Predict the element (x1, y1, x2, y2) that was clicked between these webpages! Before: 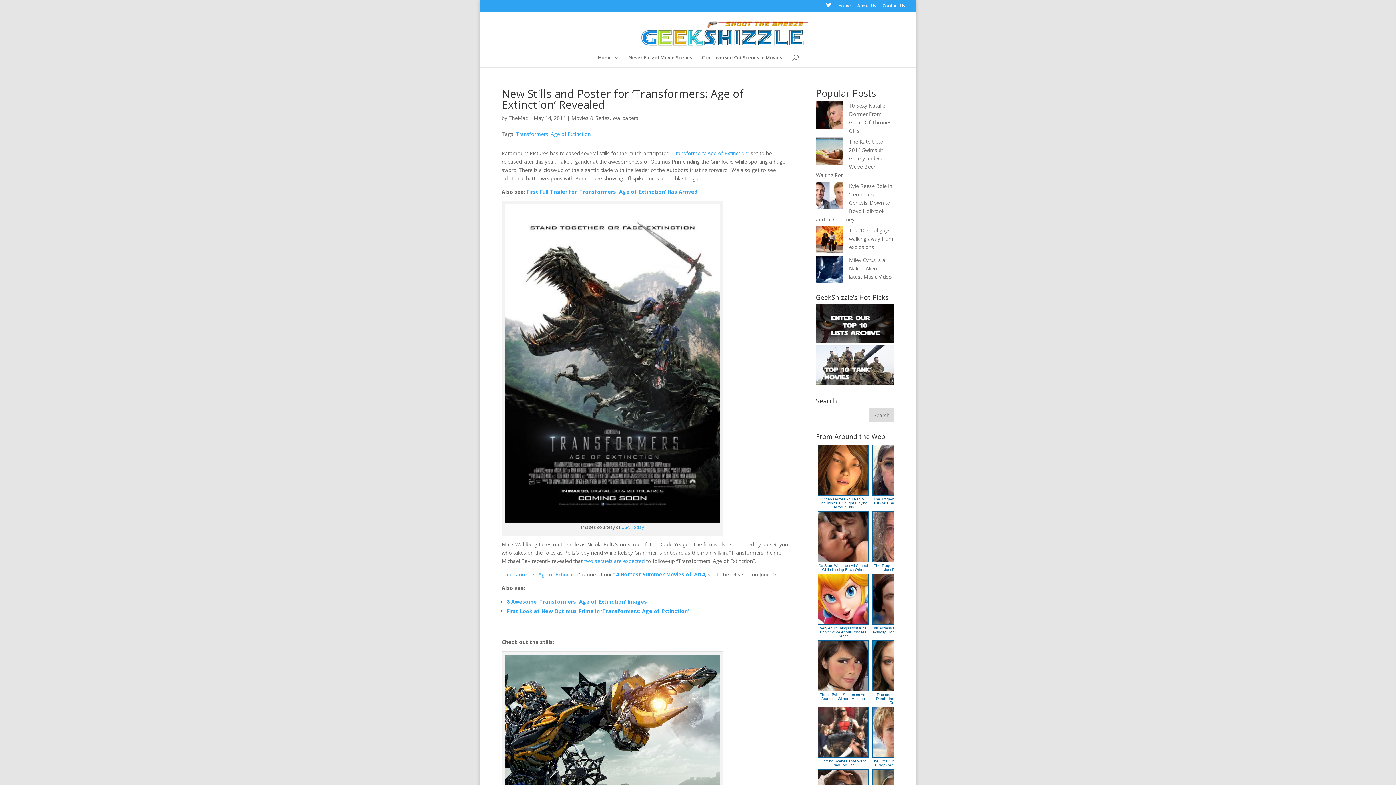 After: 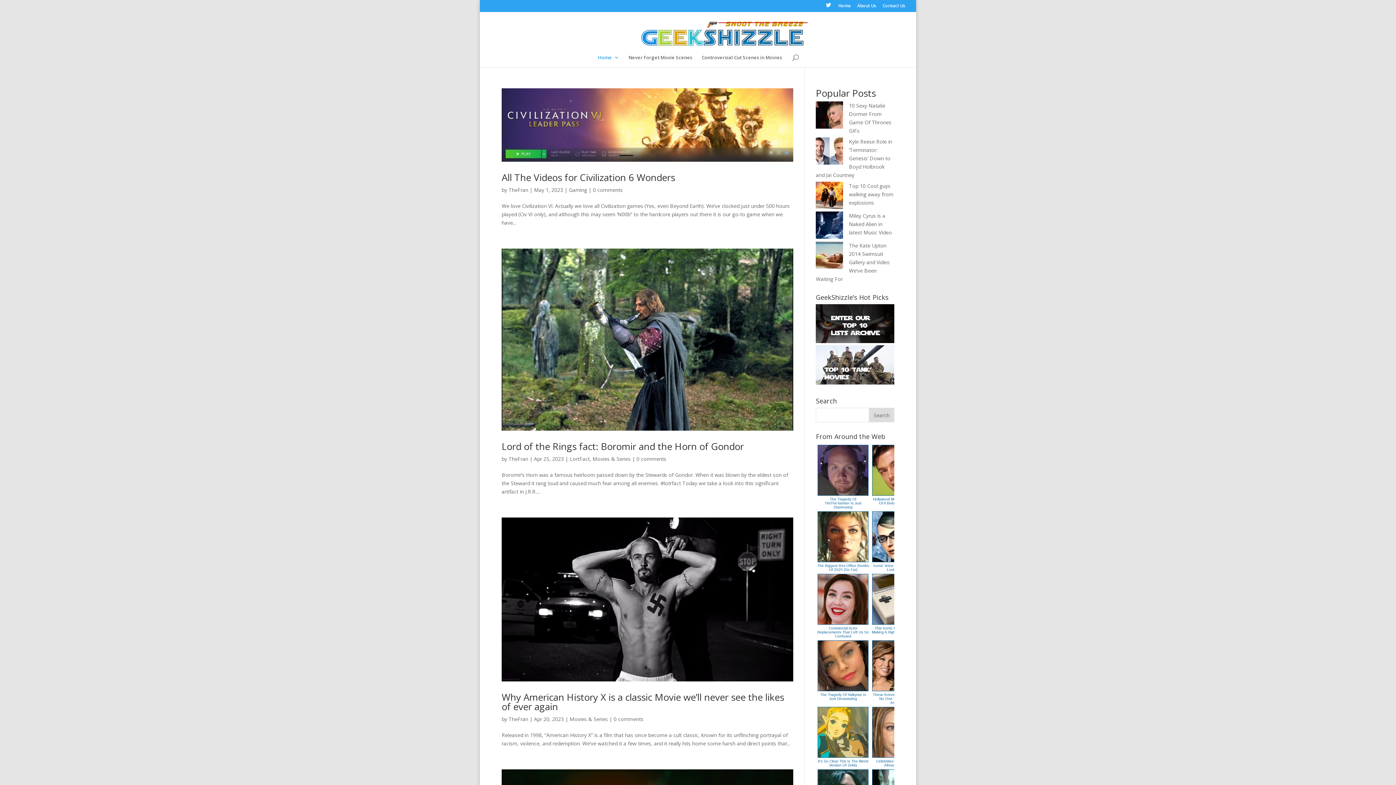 Action: bbox: (586, 28, 811, 35)